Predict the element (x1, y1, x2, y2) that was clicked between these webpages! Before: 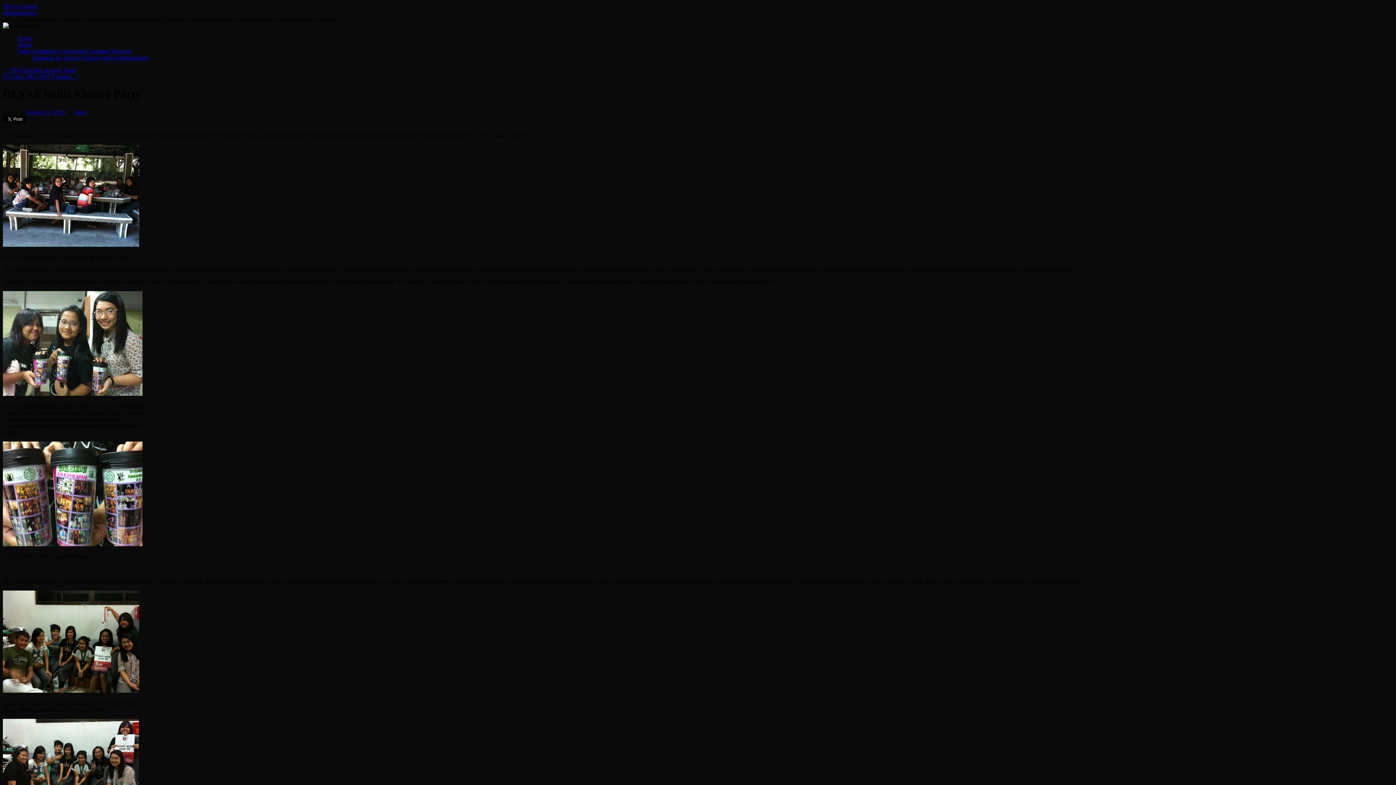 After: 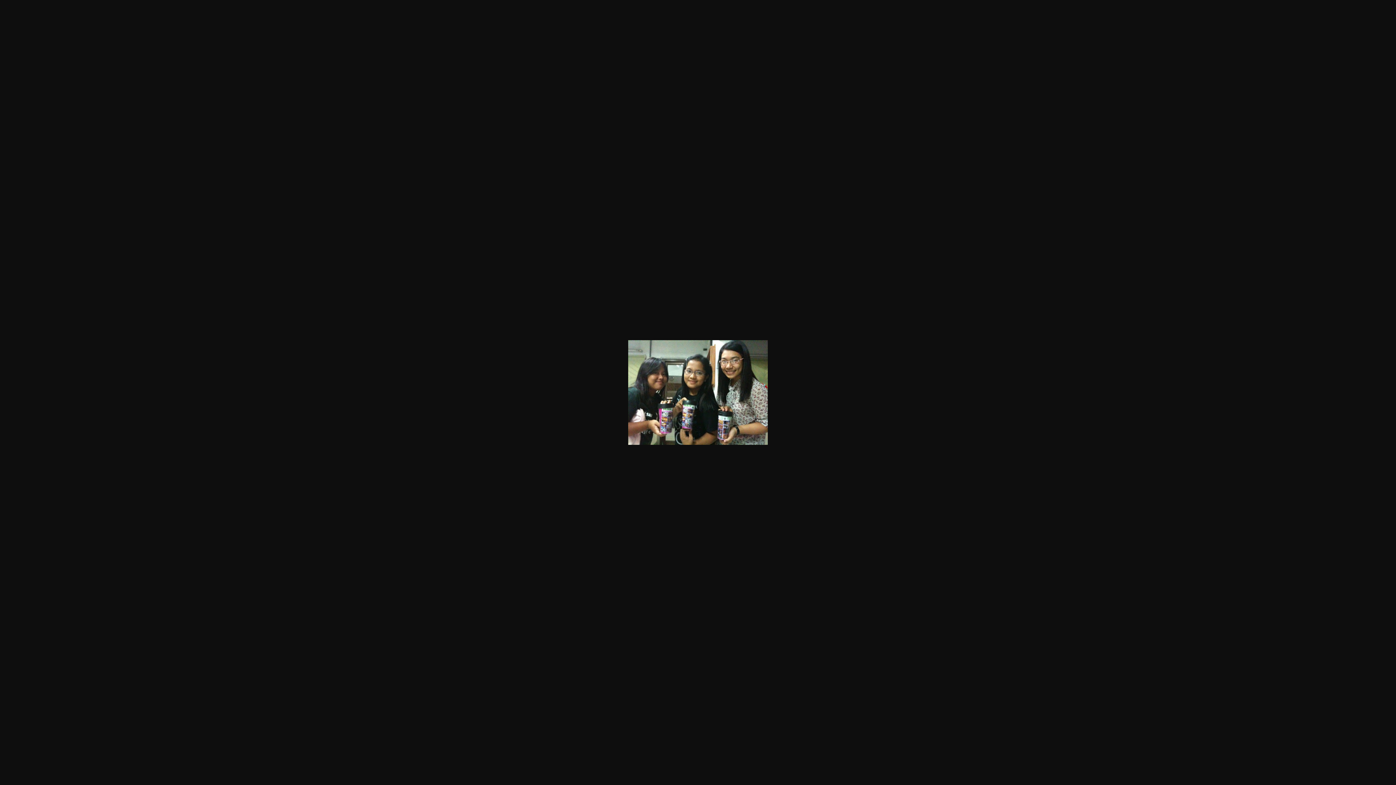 Action: bbox: (2, 390, 142, 397)